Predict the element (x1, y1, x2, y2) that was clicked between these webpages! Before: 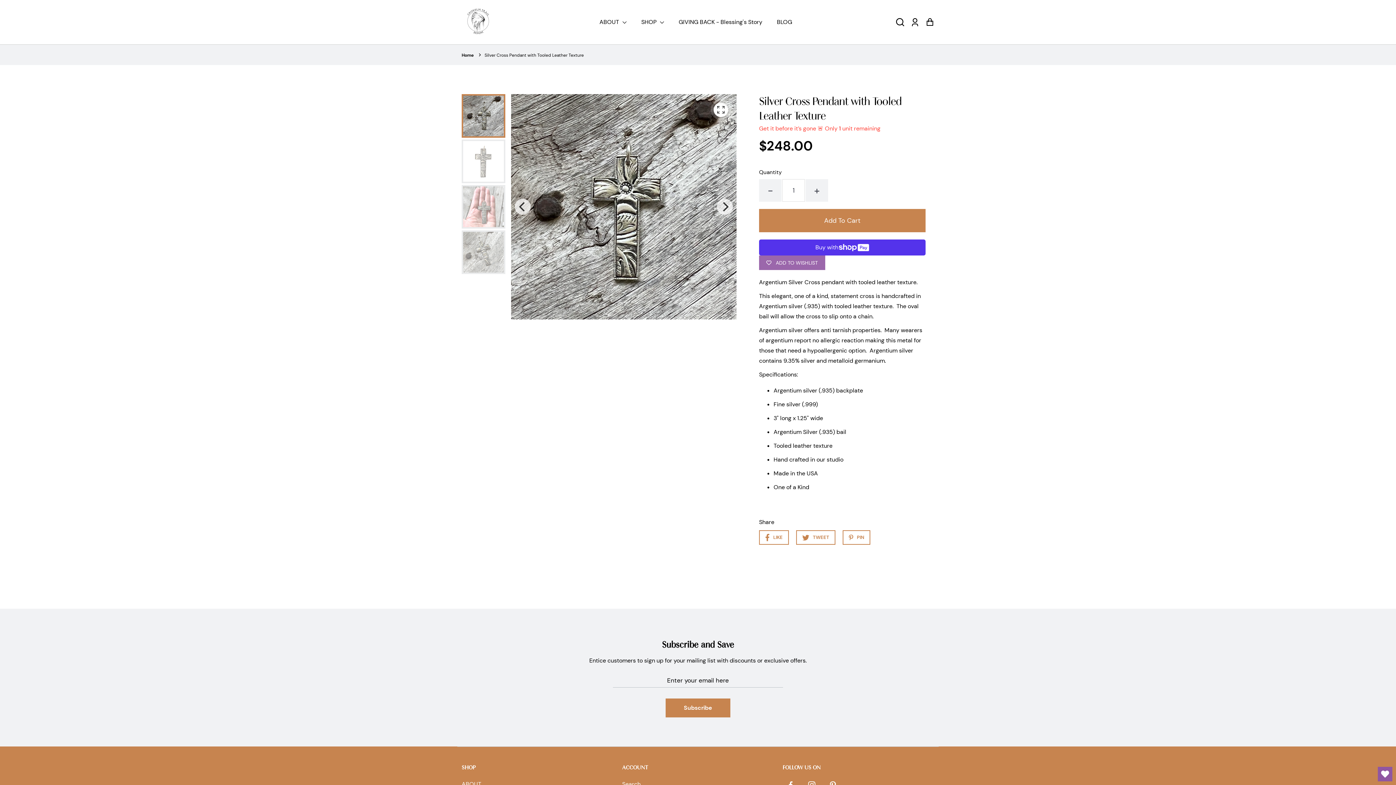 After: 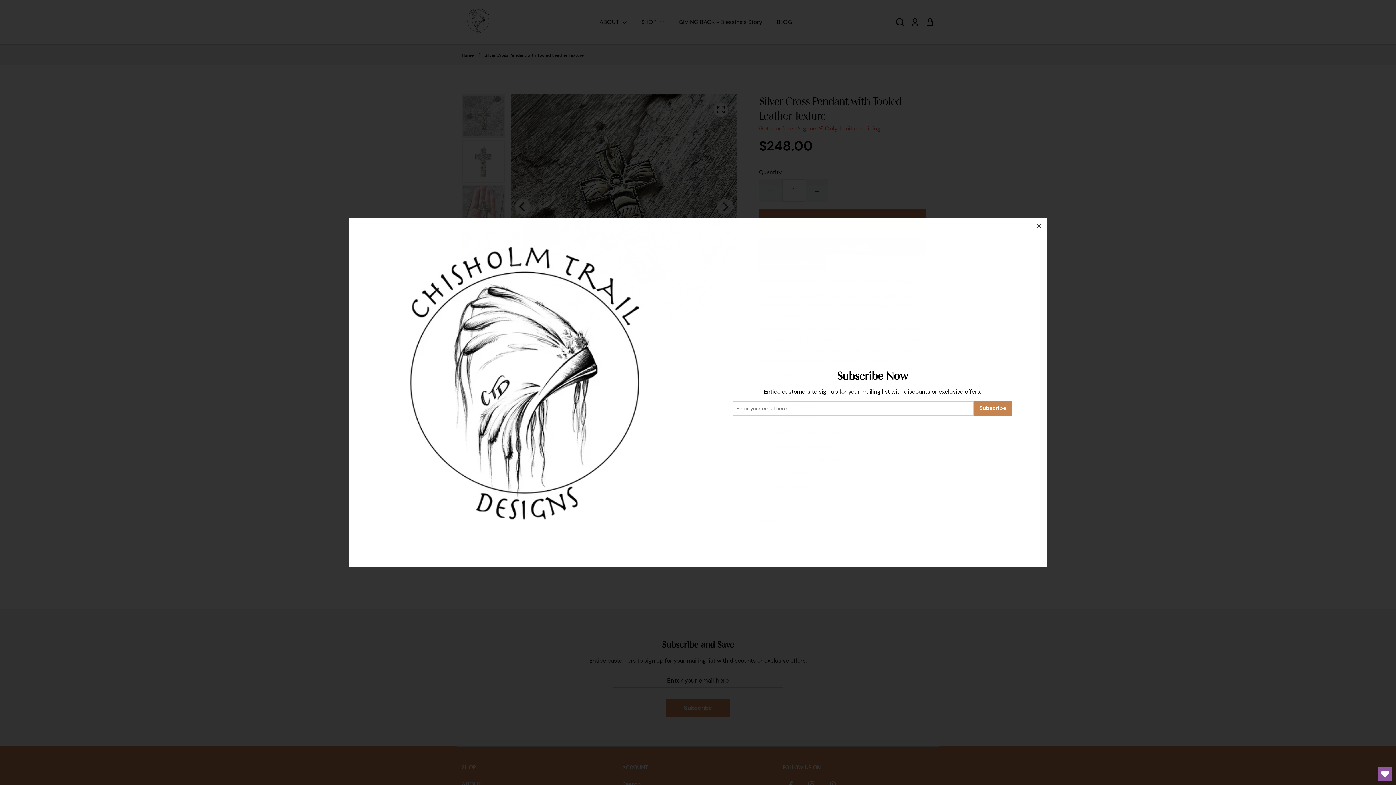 Action: bbox: (514, 198, 530, 214) label: Previous